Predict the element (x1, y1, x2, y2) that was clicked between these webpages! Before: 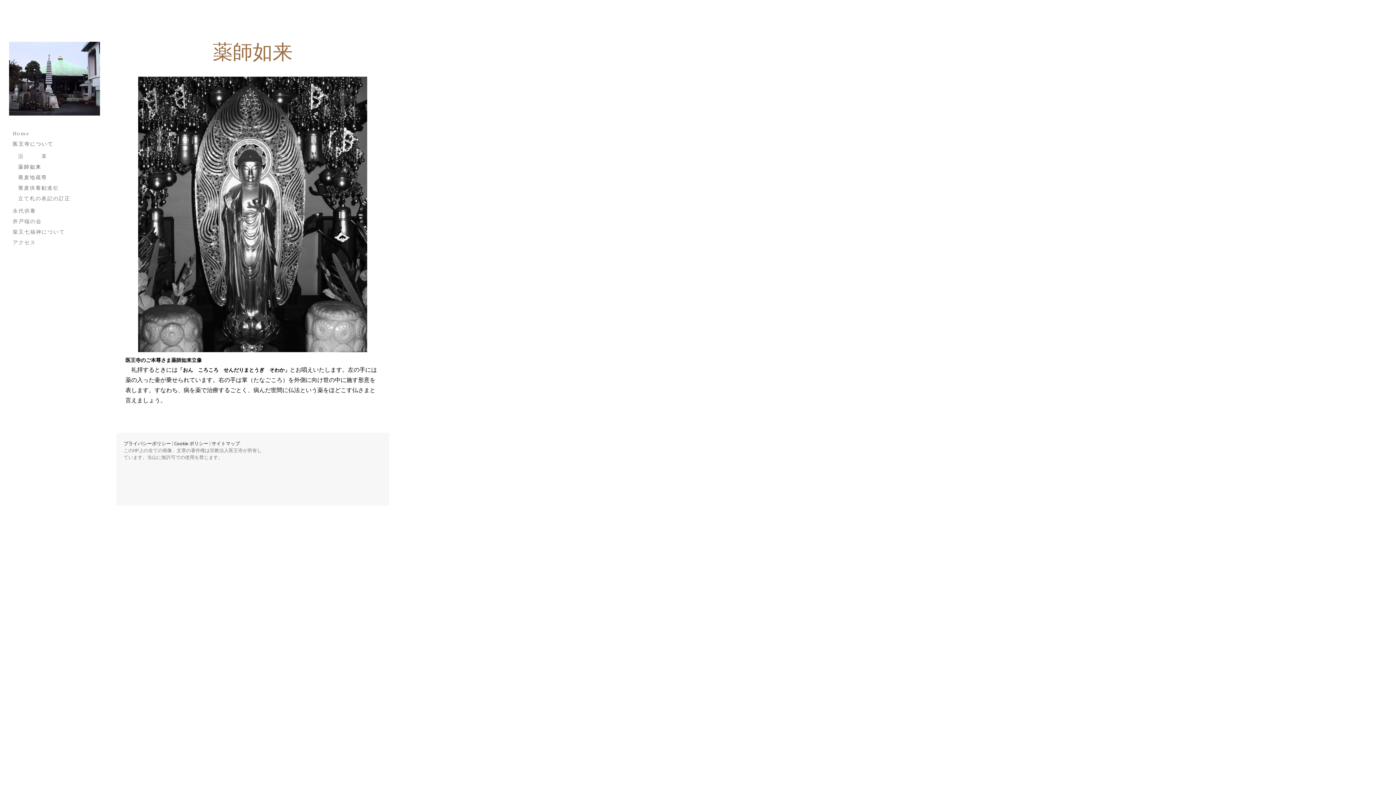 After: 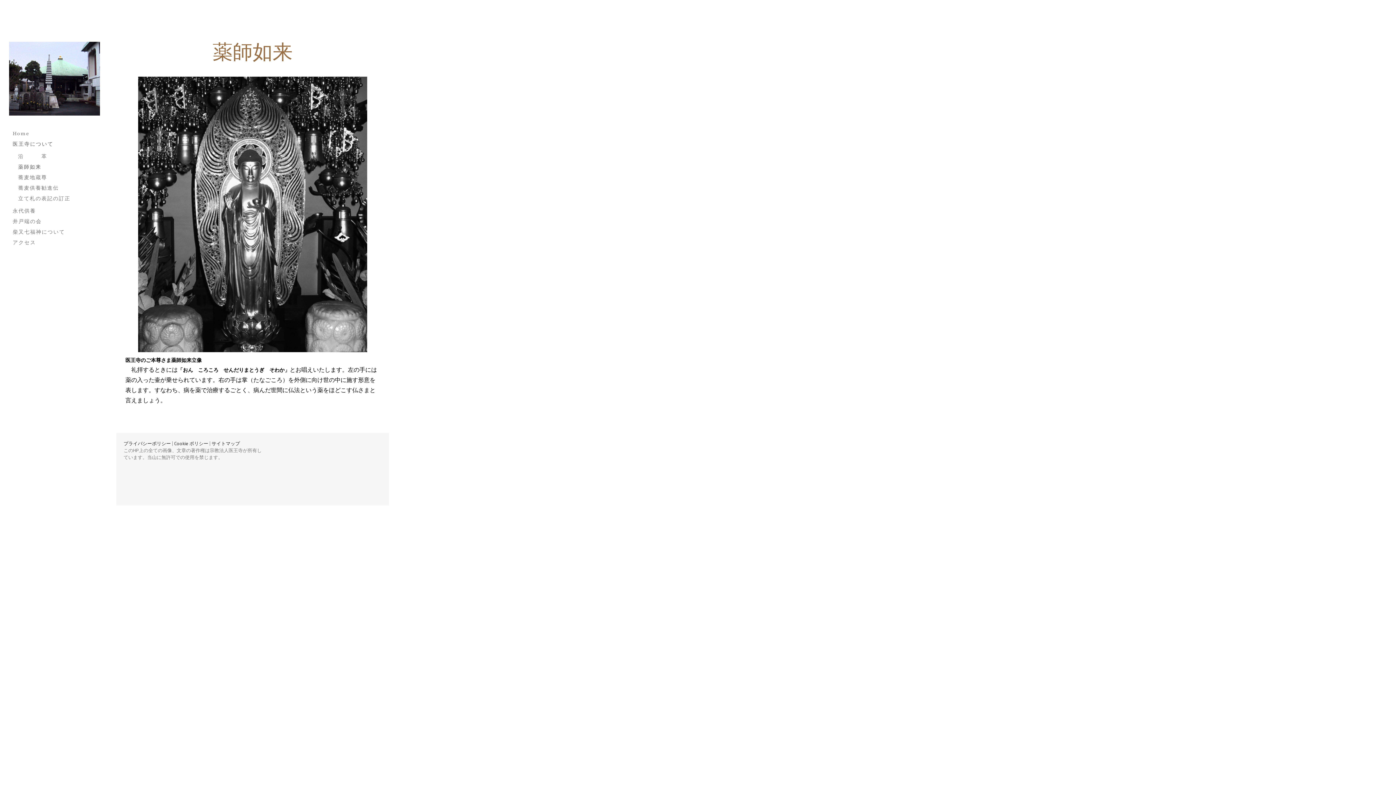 Action: bbox: (174, 440, 208, 446) label: Cookie ポリシー